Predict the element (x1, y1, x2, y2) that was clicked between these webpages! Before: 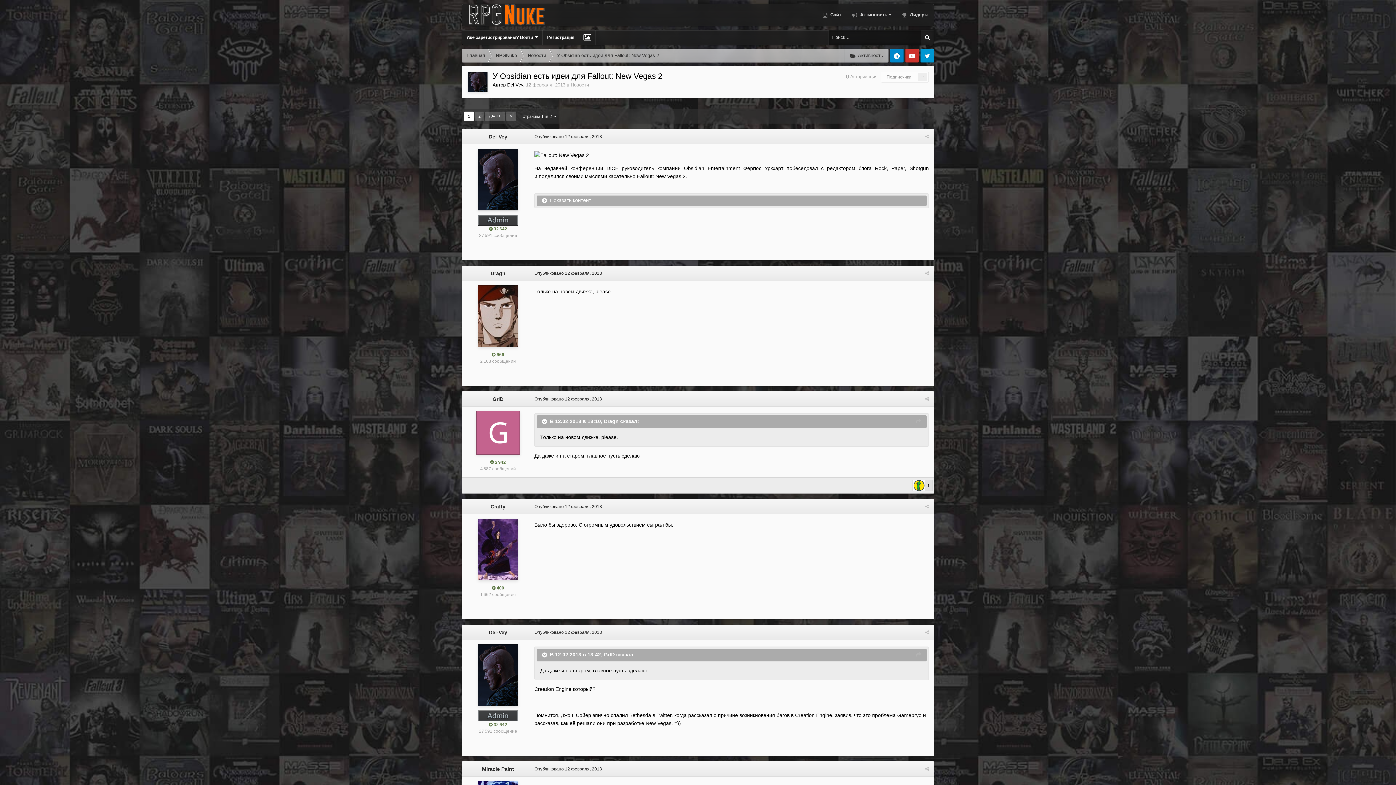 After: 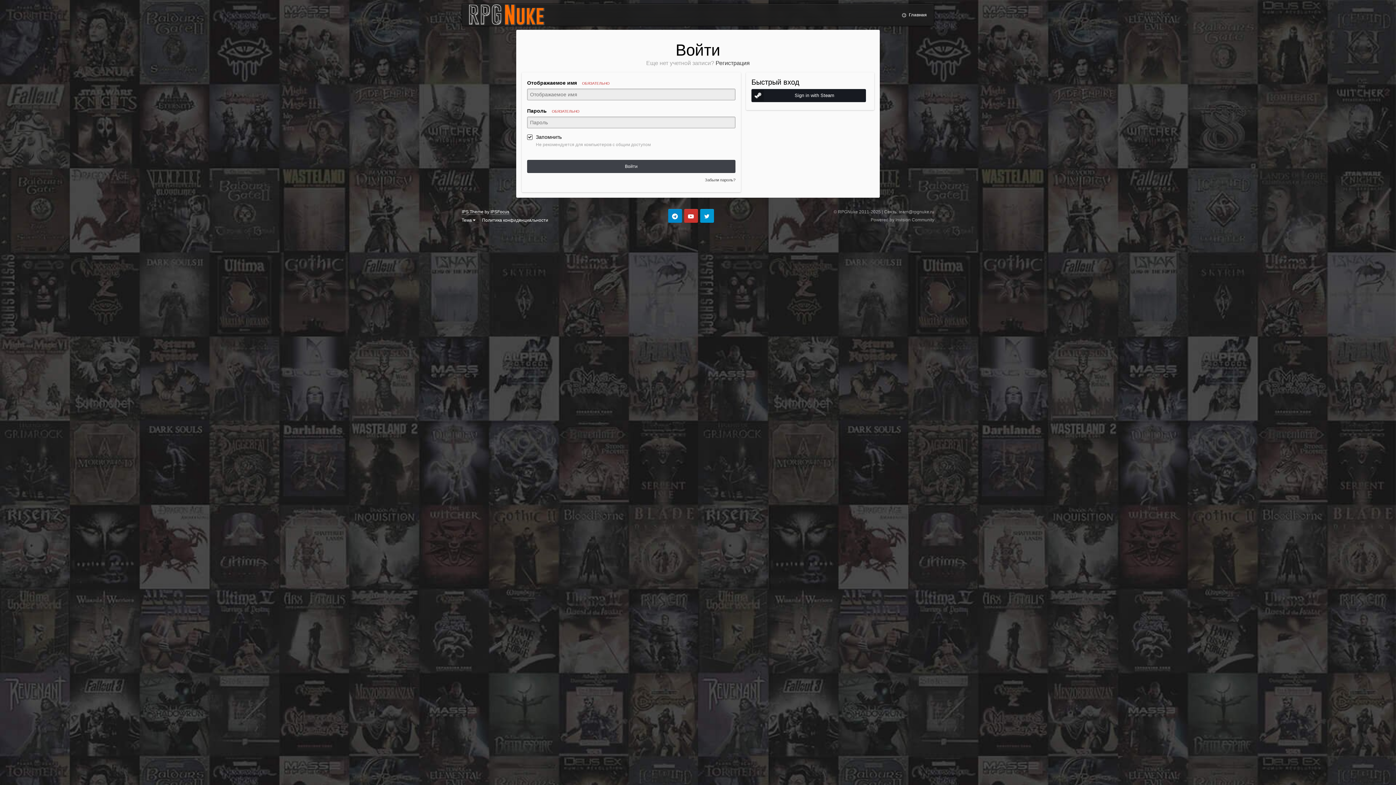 Action: bbox: (850, 74, 877, 79) label: Авторизация